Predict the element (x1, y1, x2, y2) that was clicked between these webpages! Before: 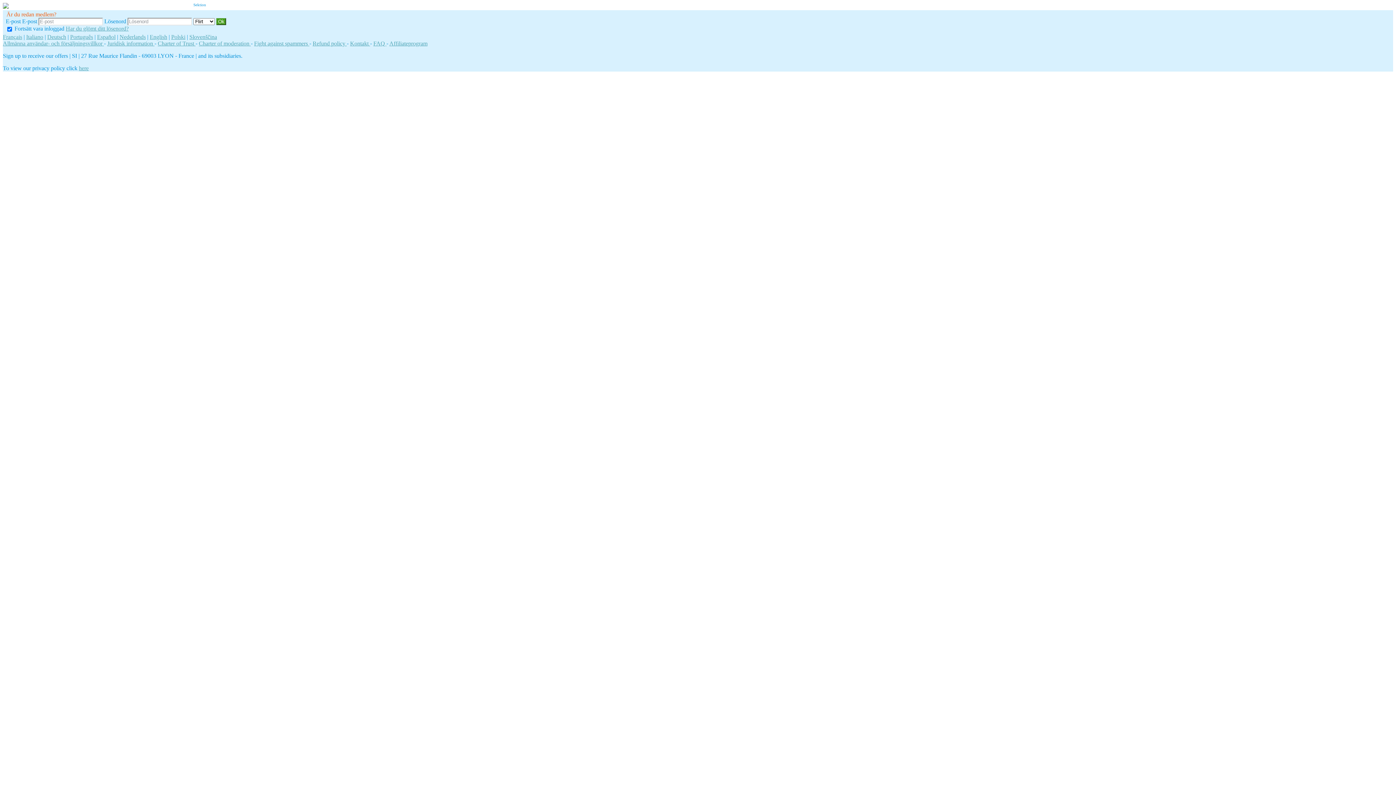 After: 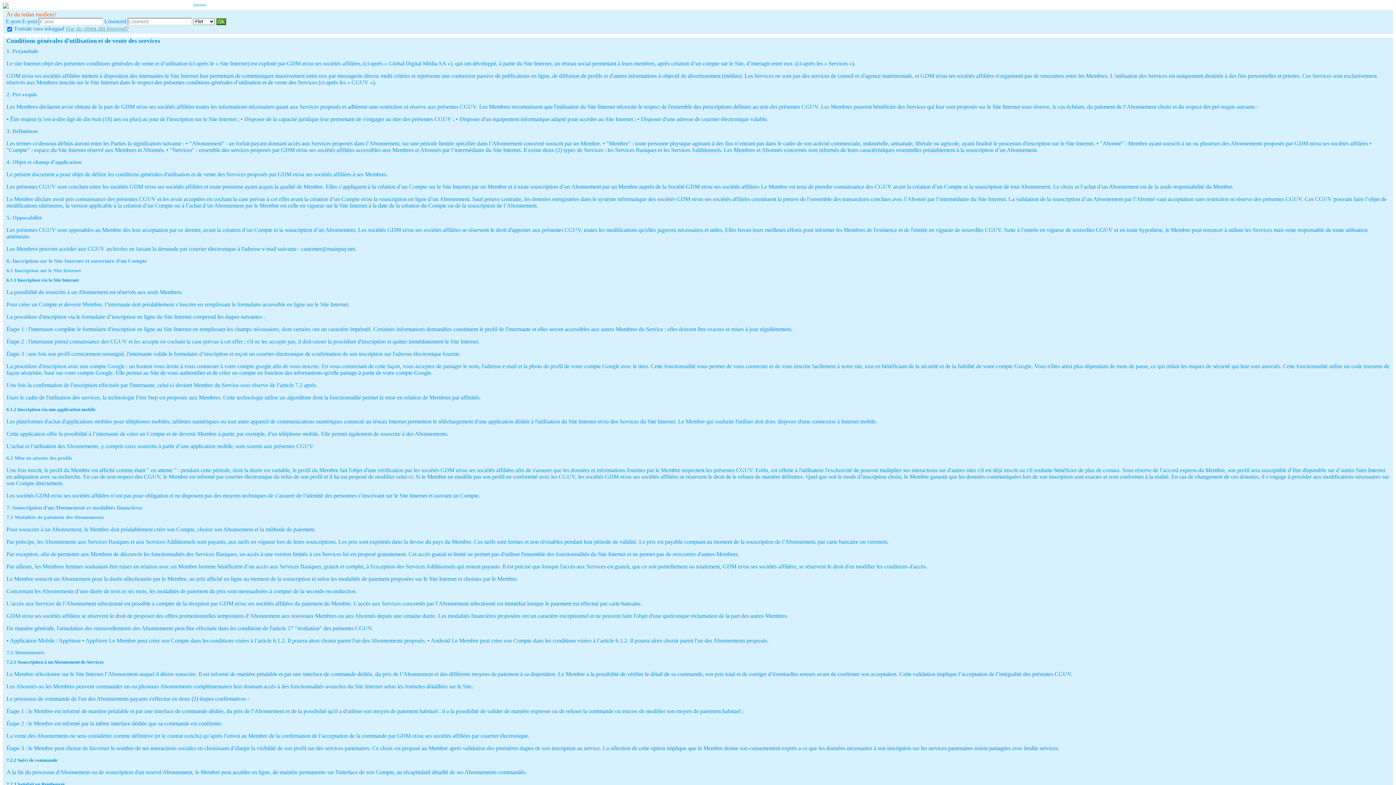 Action: label: Allmänna användar- och försäljningsvillkor  bbox: (2, 40, 104, 46)